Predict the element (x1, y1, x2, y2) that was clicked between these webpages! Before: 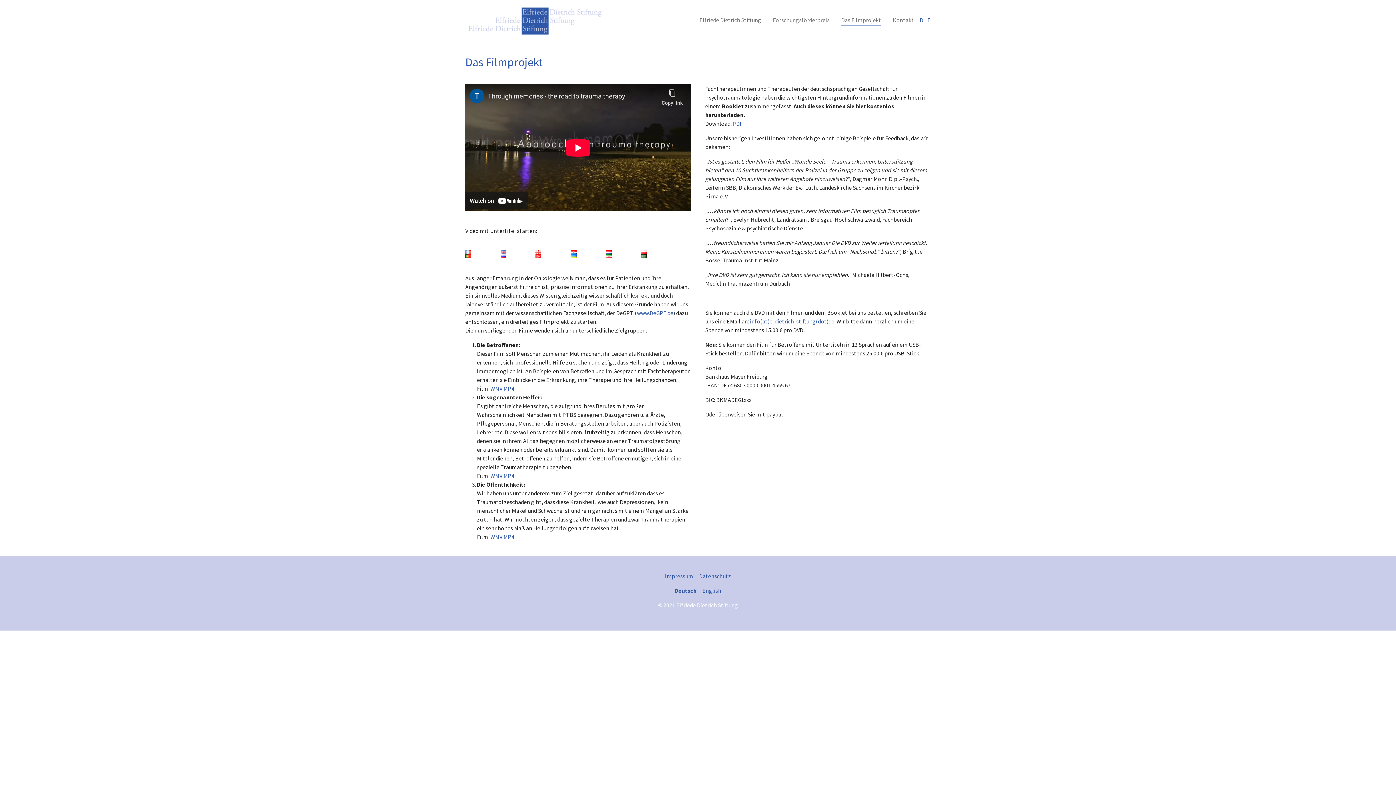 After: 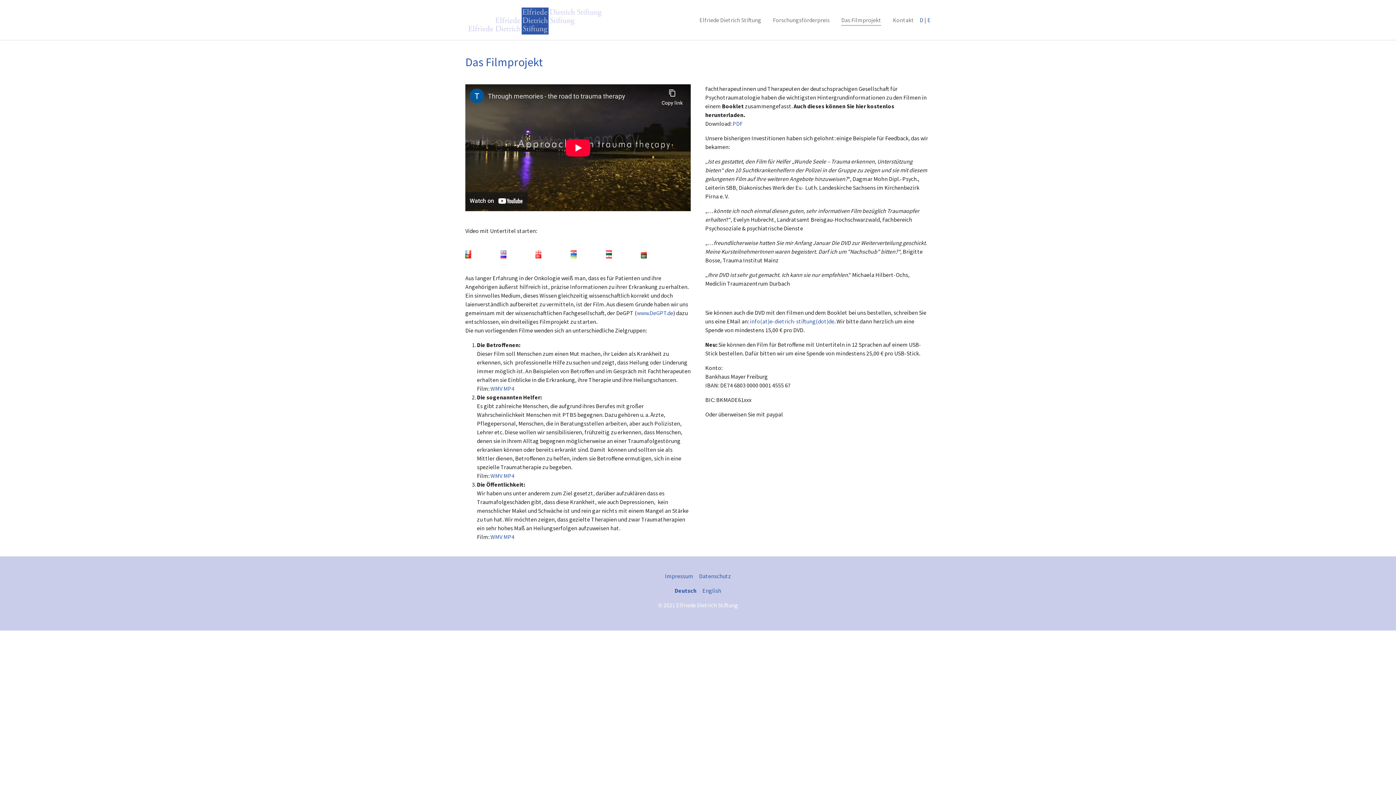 Action: label: Das Filmprojekt
(current) bbox: (835, 12, 887, 27)